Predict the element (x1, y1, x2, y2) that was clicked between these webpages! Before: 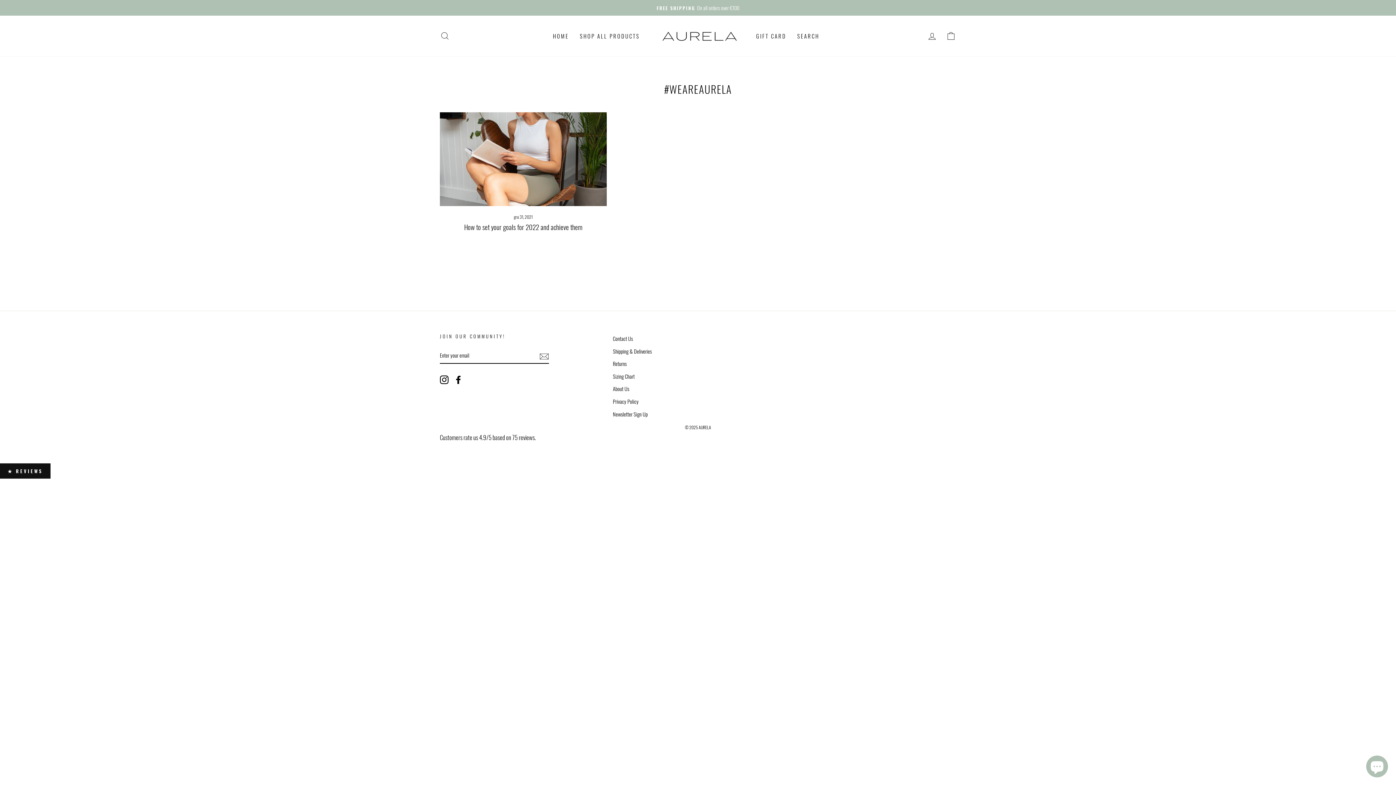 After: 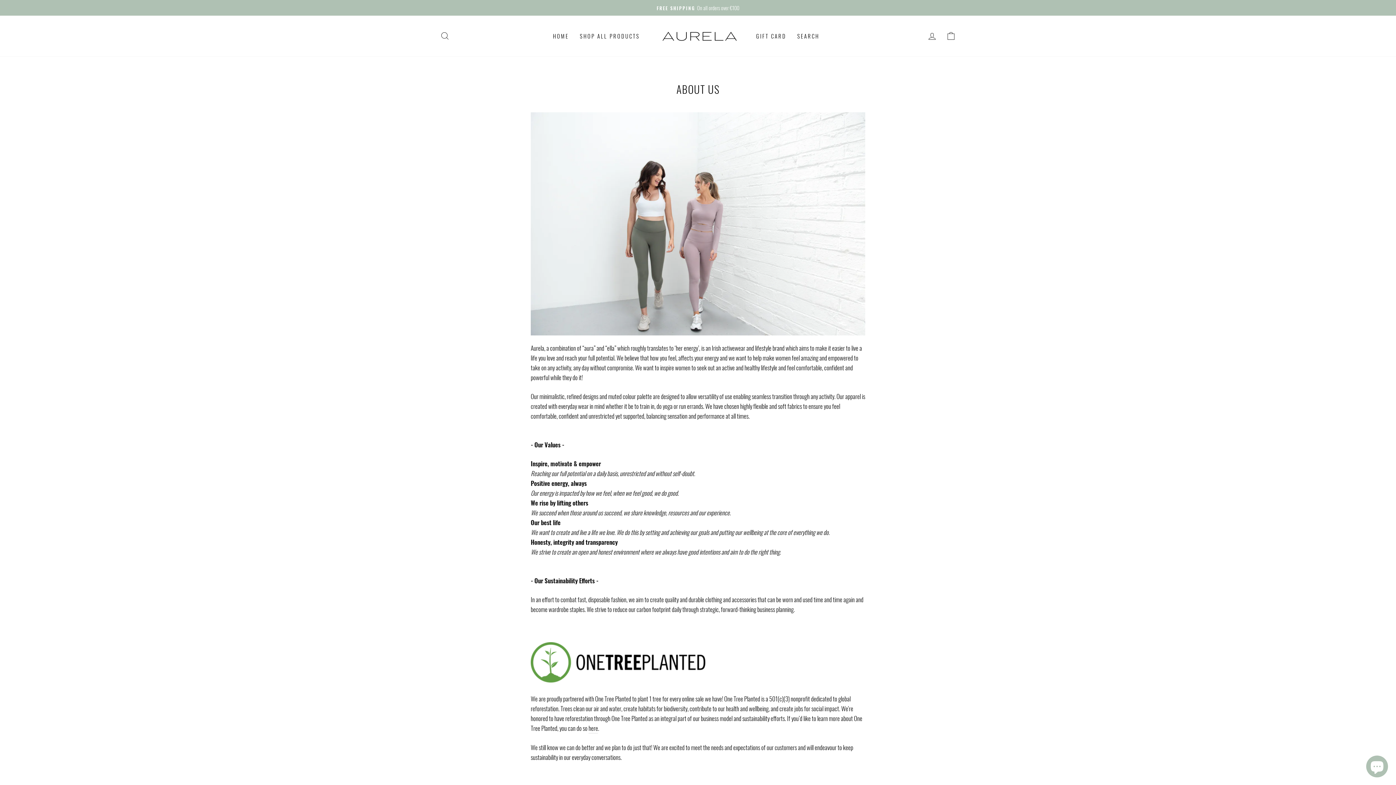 Action: label: About Us bbox: (613, 383, 629, 394)